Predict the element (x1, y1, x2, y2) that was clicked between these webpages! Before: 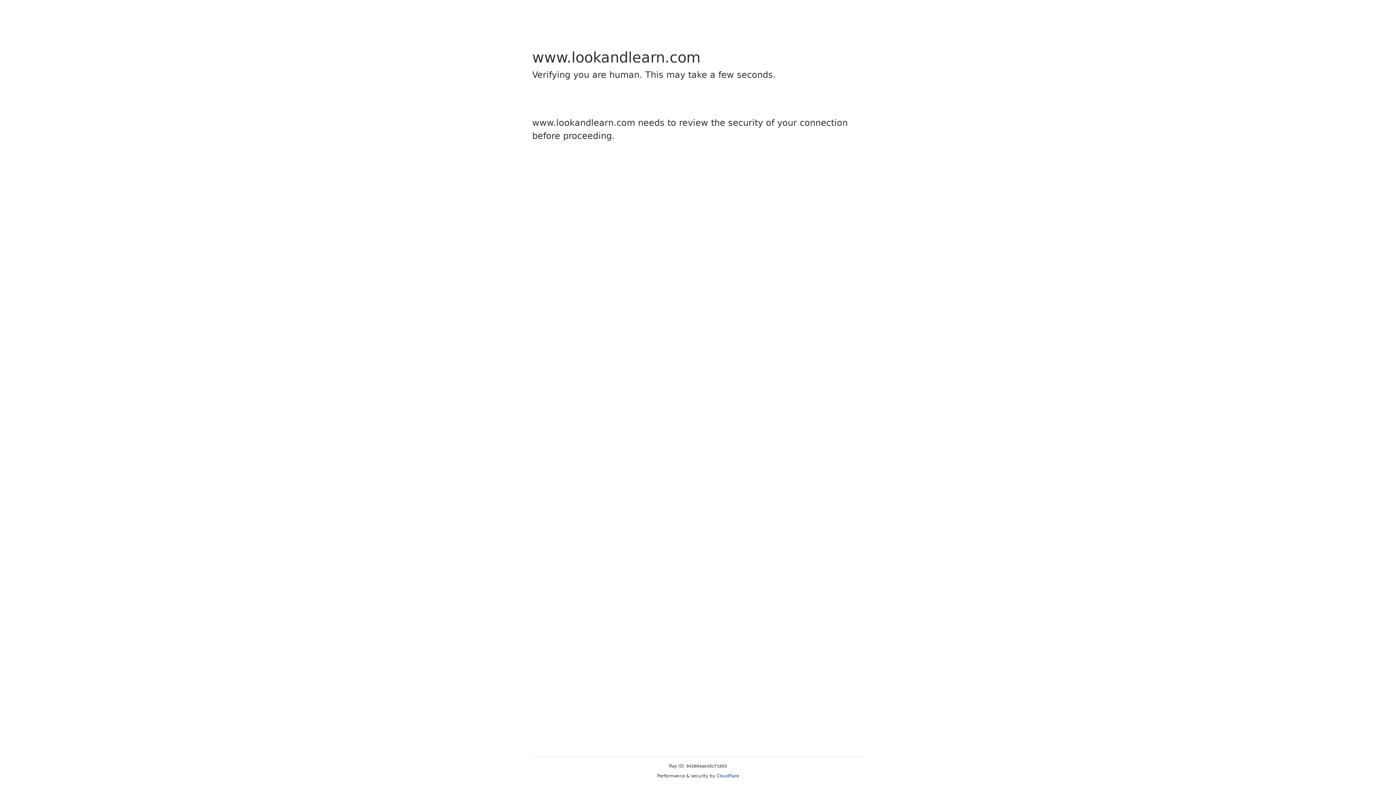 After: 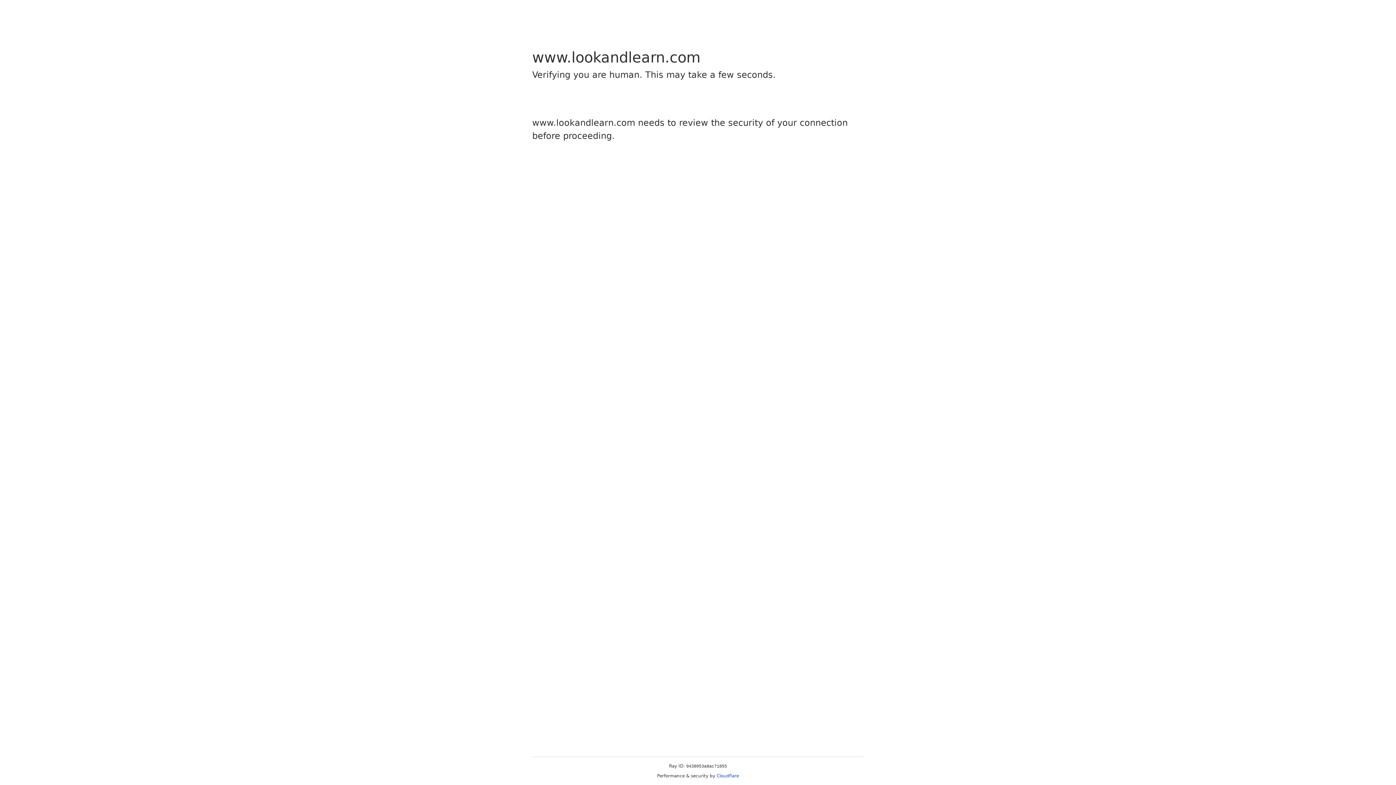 Action: label: Cloudflare bbox: (716, 773, 739, 778)